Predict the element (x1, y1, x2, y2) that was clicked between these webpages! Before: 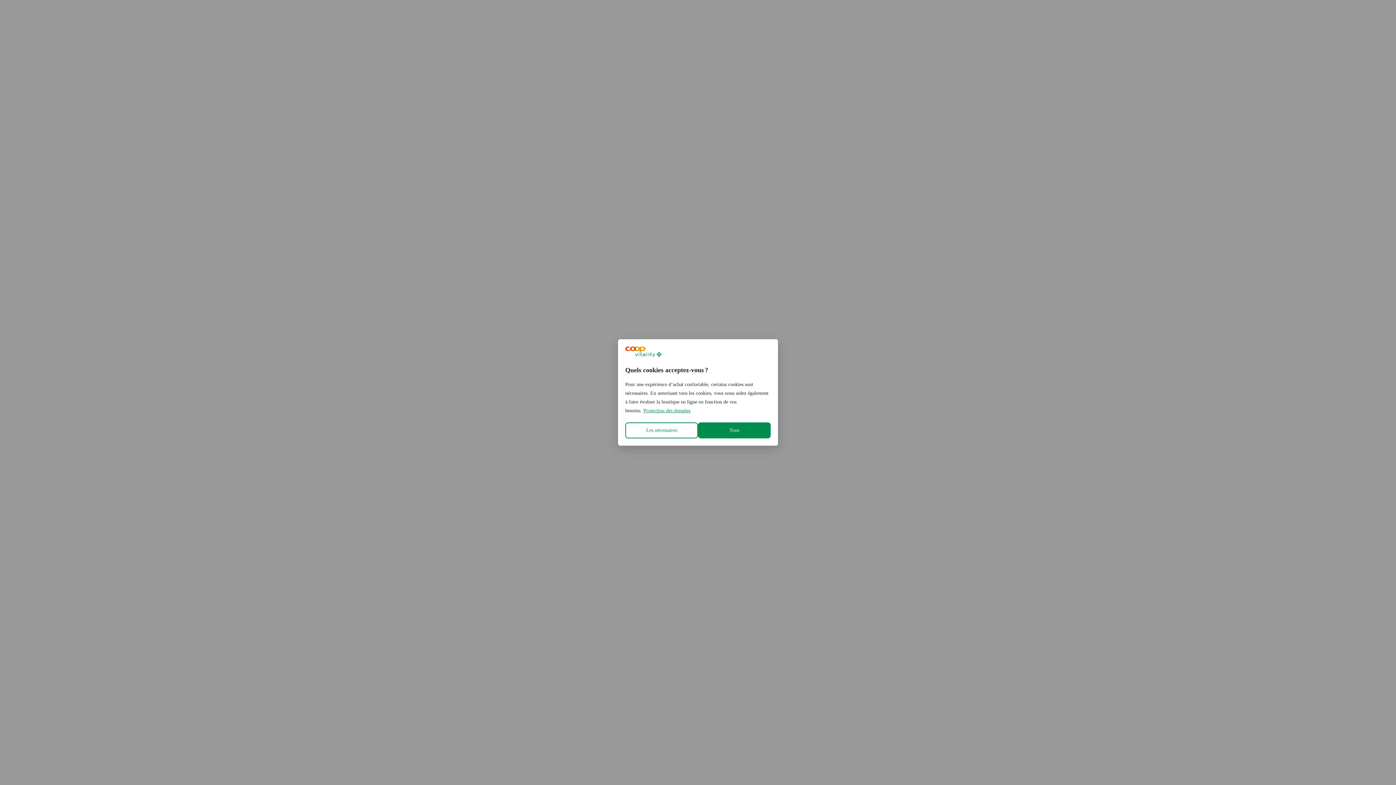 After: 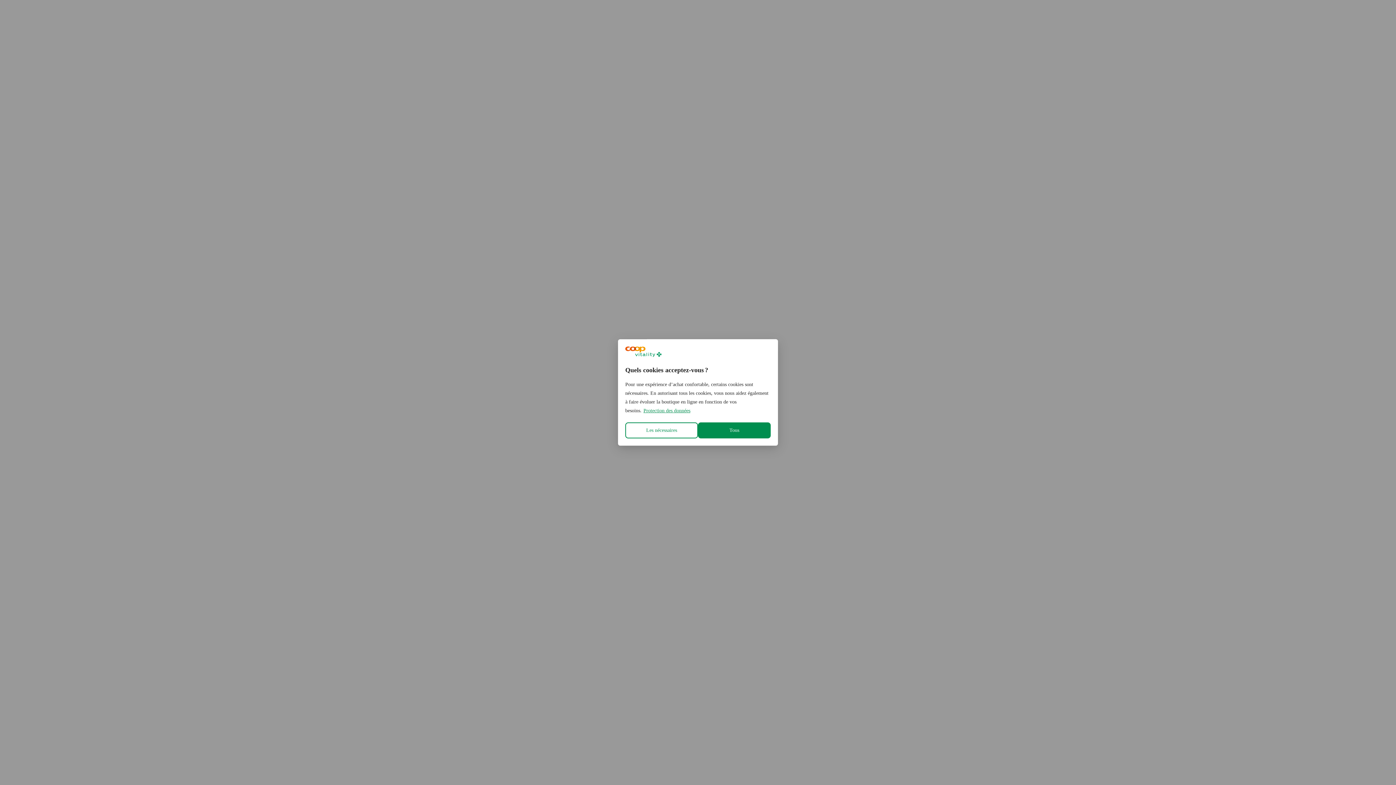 Action: bbox: (643, 407, 690, 414) label: Protection des données